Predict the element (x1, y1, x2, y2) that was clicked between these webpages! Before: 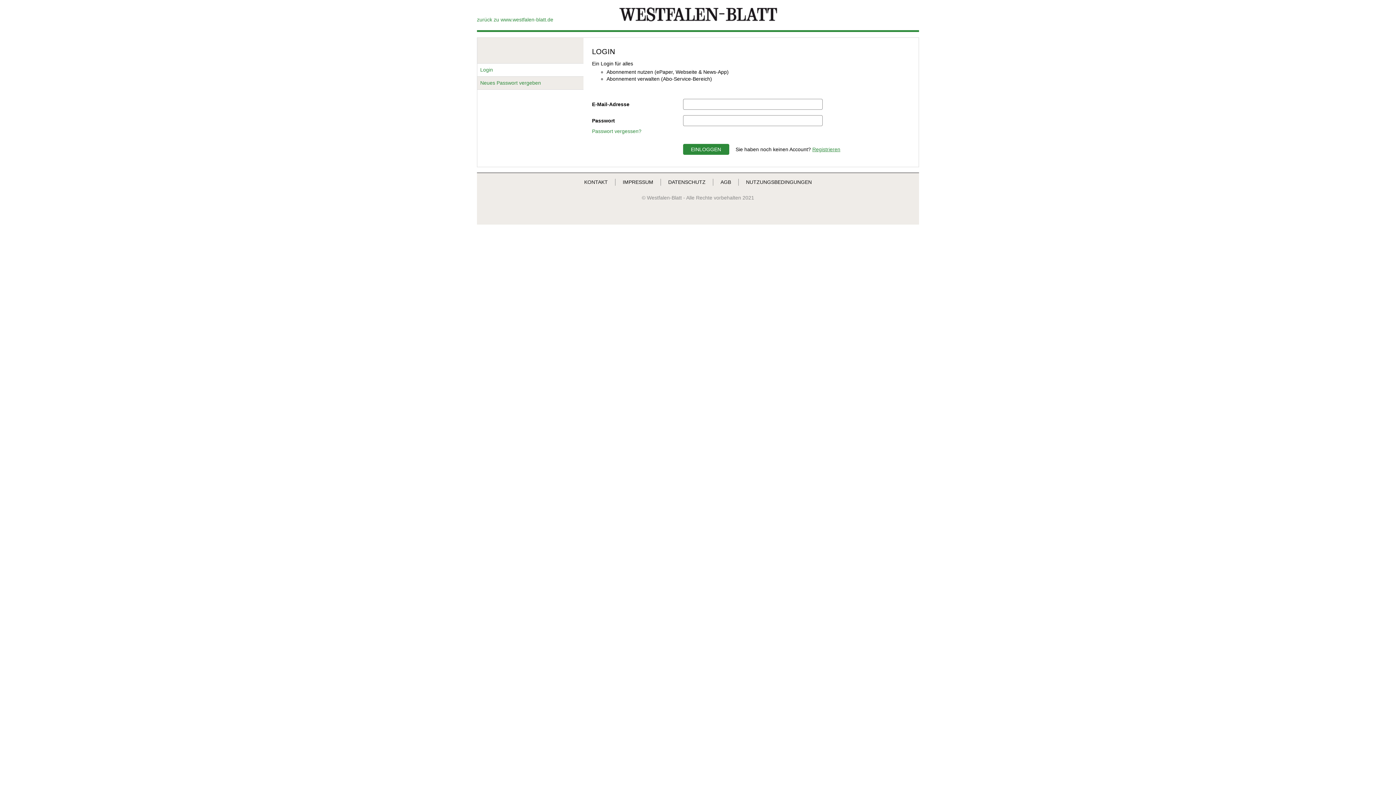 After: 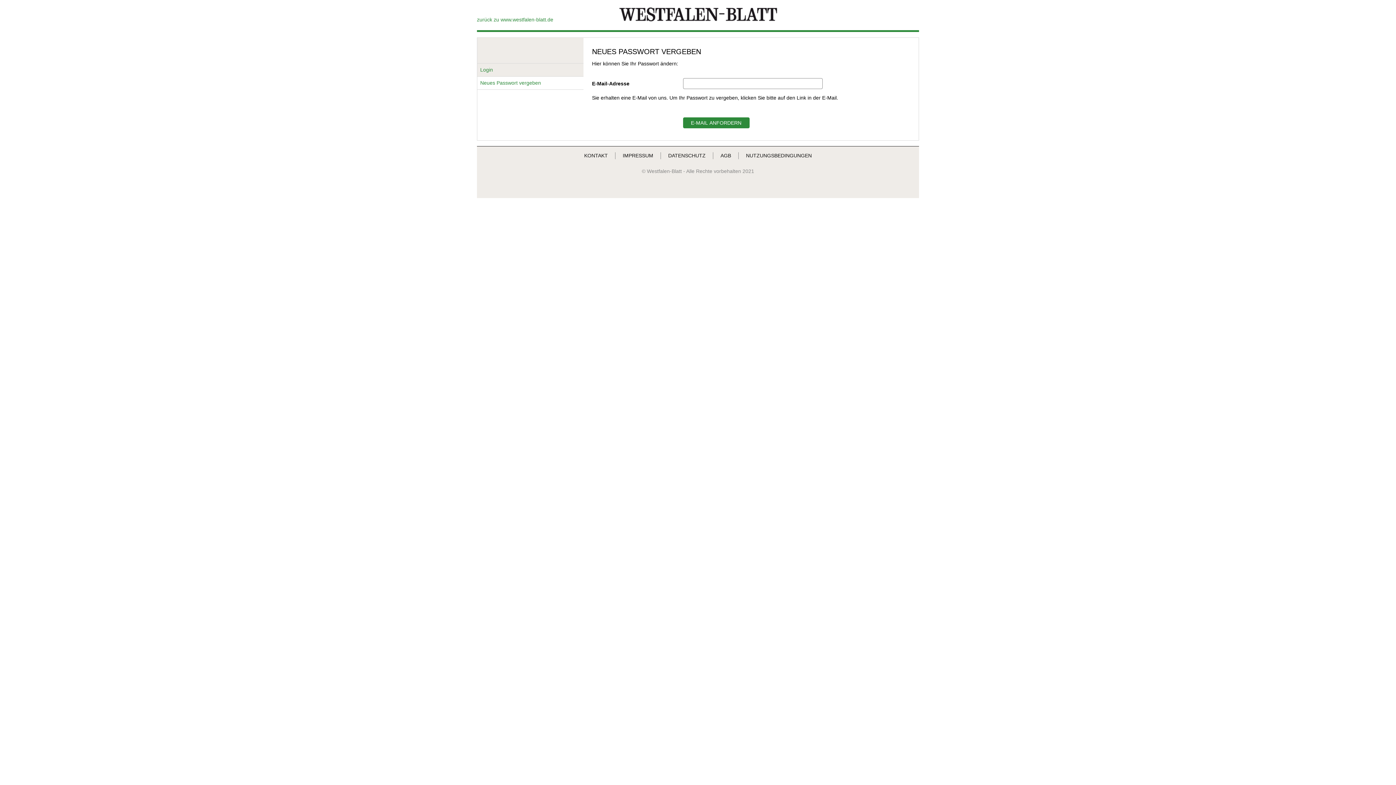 Action: bbox: (592, 128, 683, 134) label: Passwort vergessen?